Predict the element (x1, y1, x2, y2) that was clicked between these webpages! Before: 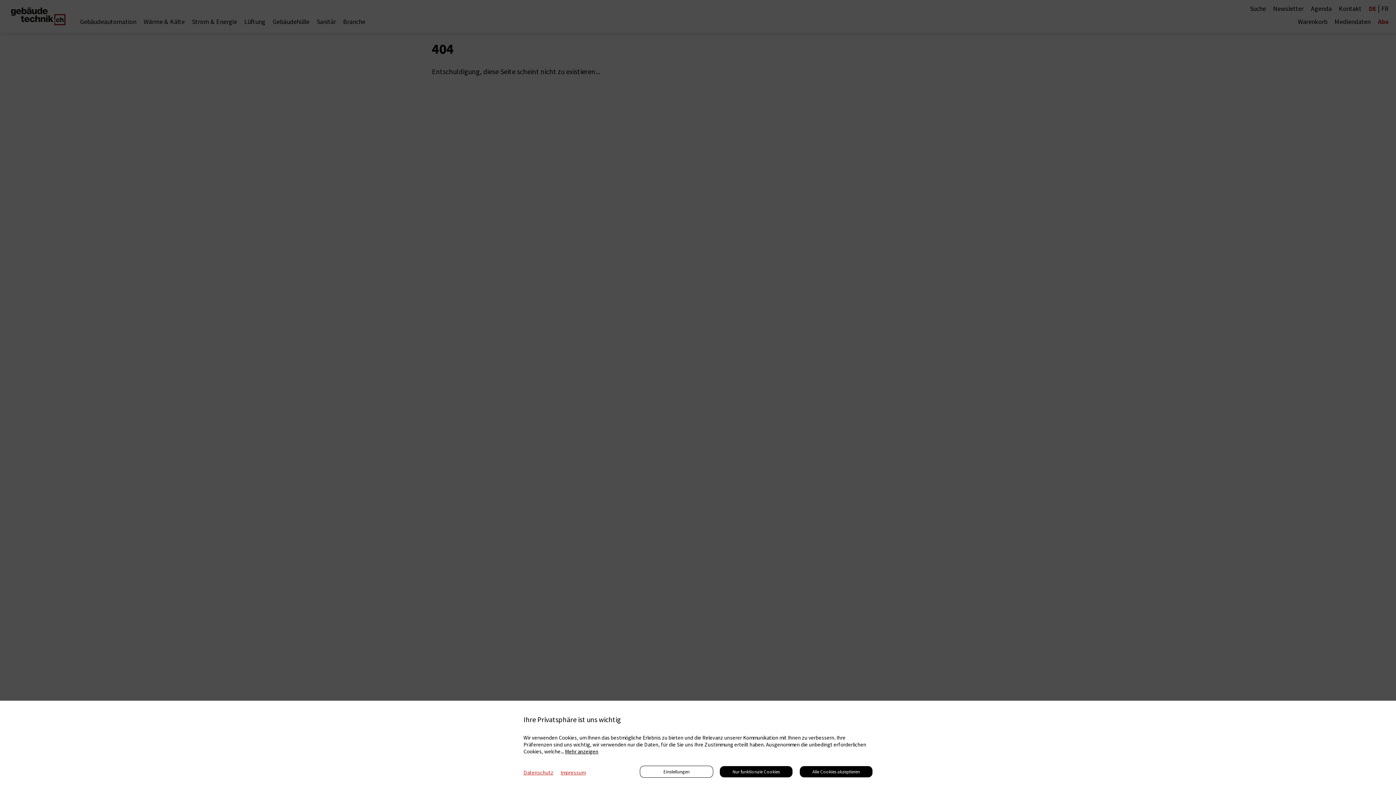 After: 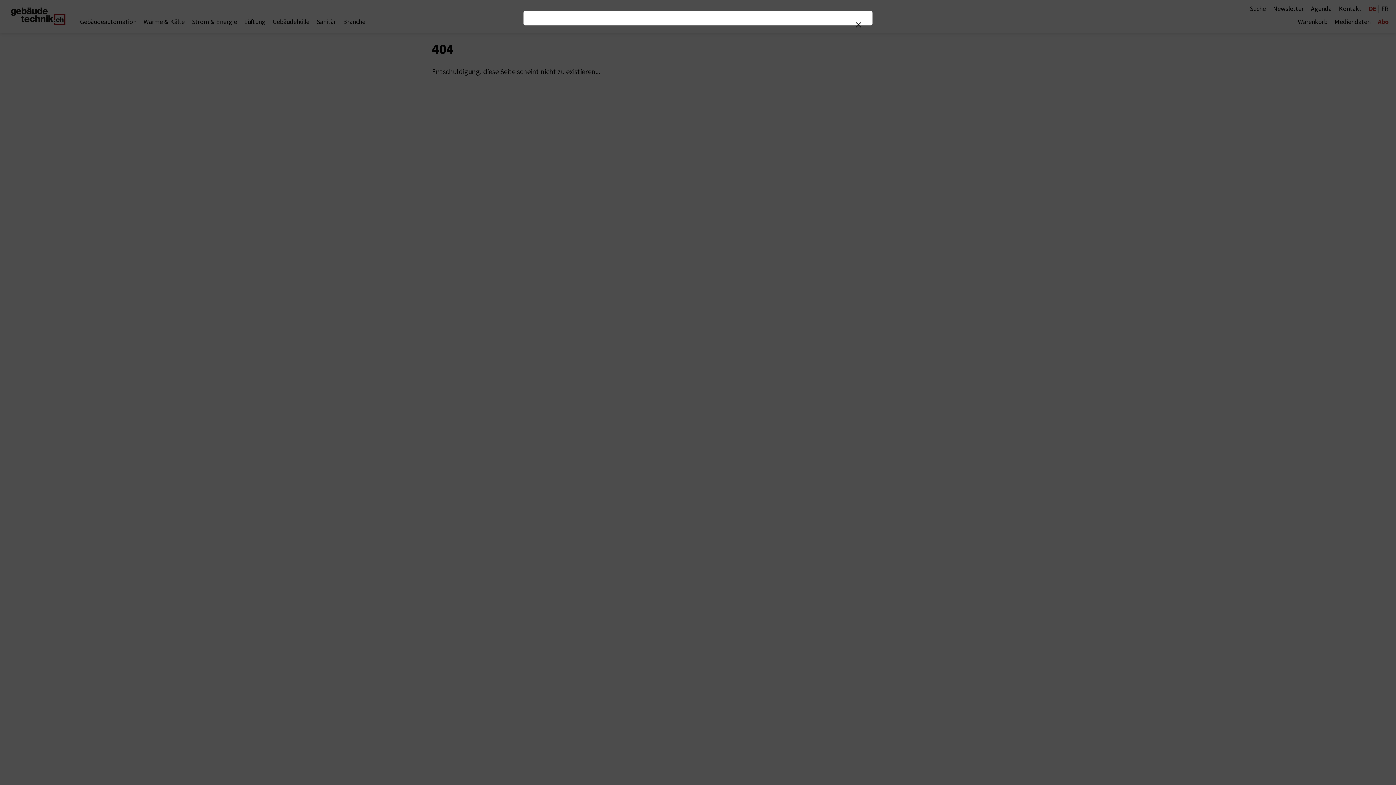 Action: bbox: (523, 769, 553, 776) label: Datenschutz